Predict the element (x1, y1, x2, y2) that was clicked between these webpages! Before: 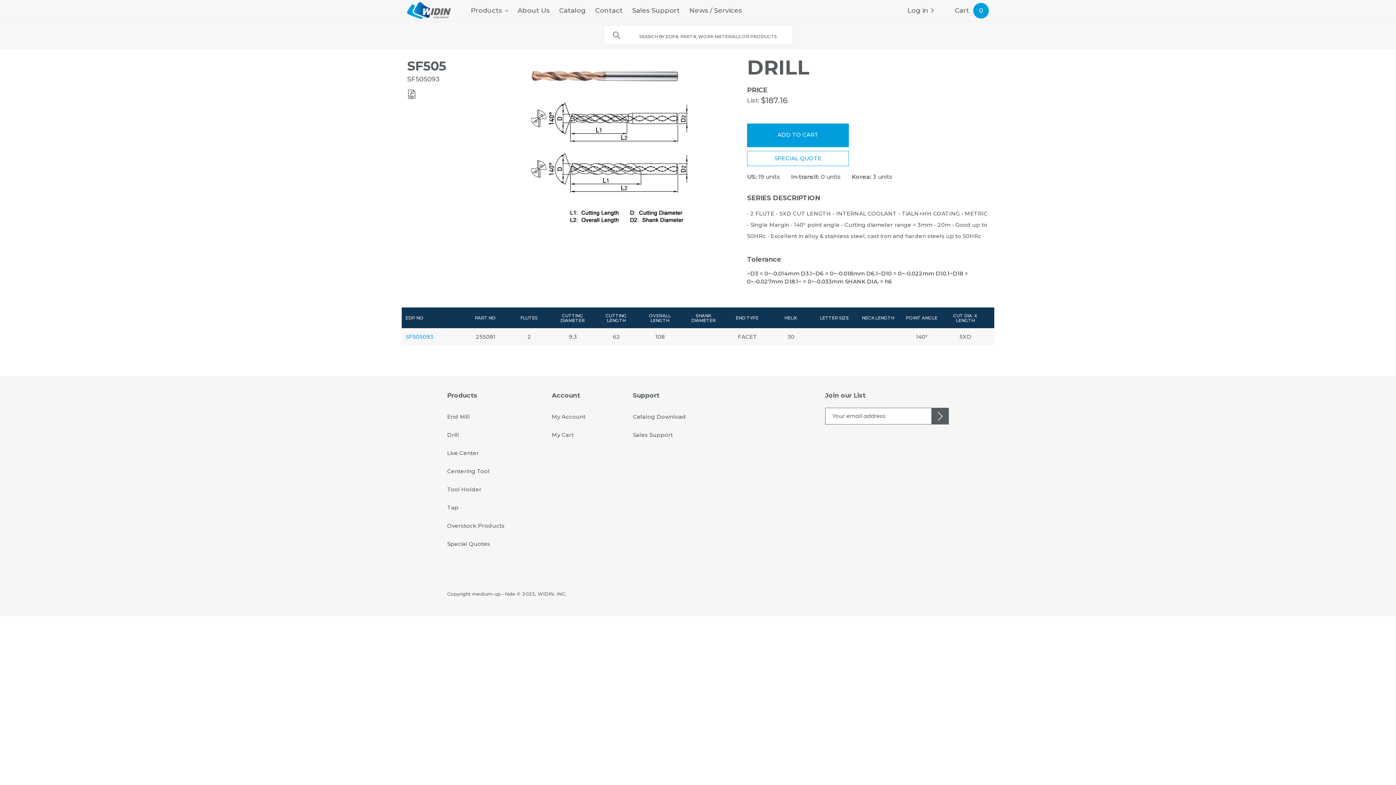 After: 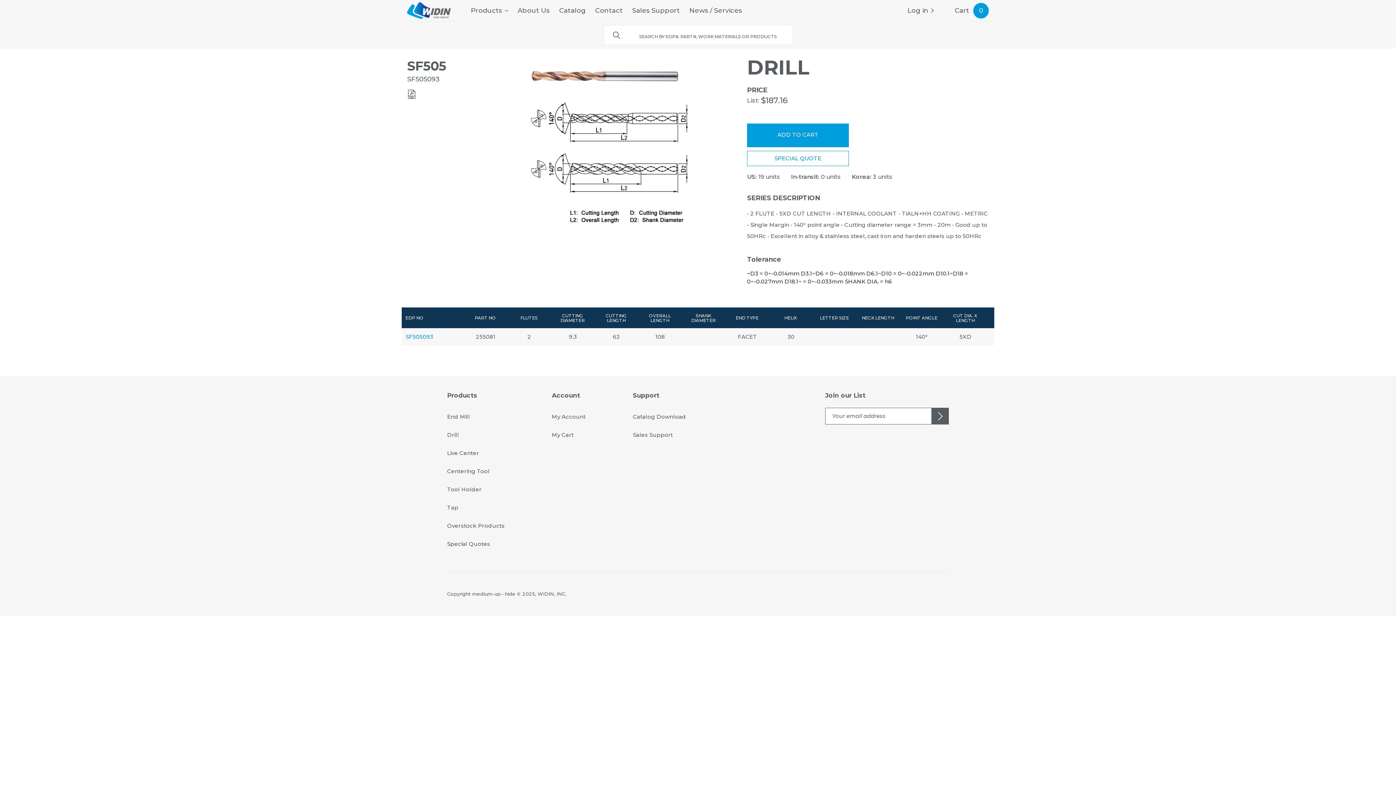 Action: bbox: (407, 89, 523, 98)